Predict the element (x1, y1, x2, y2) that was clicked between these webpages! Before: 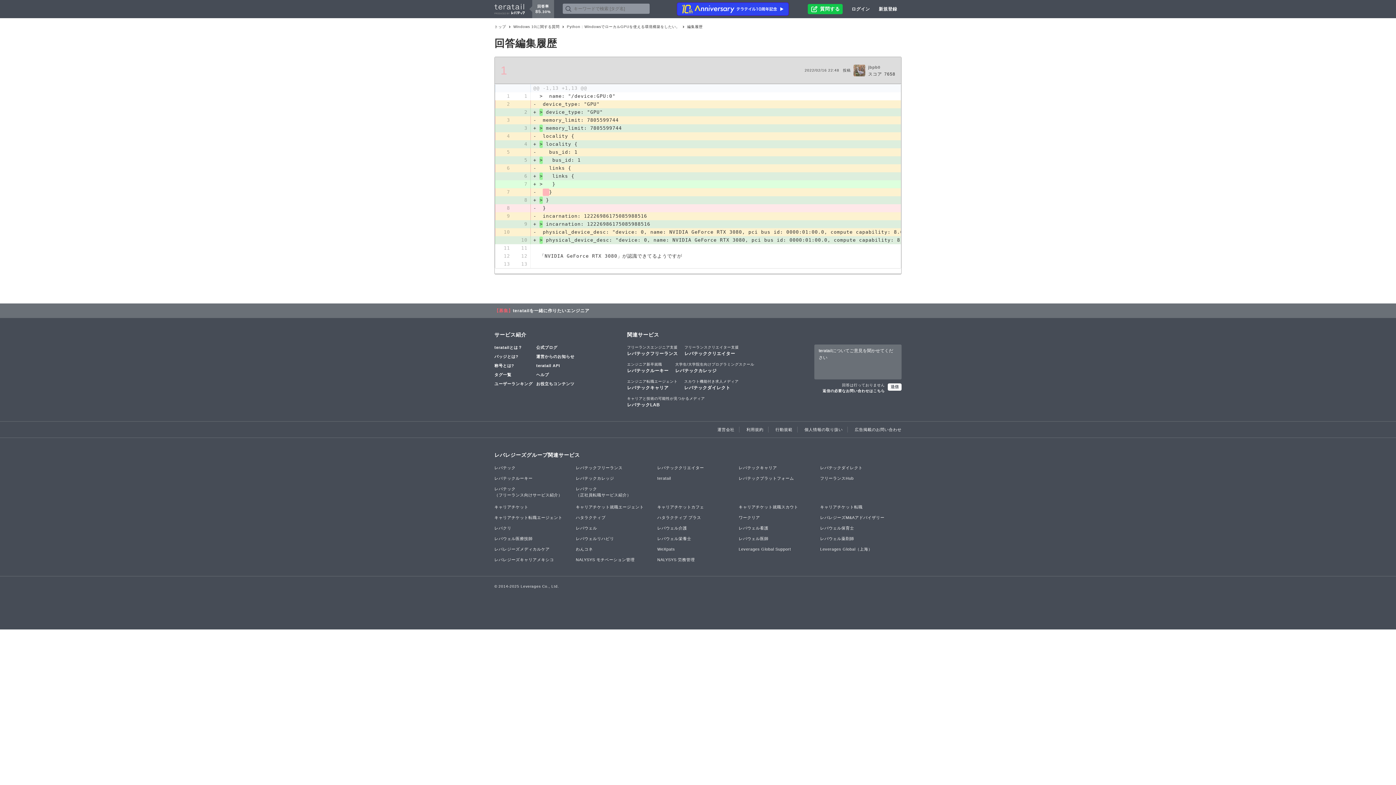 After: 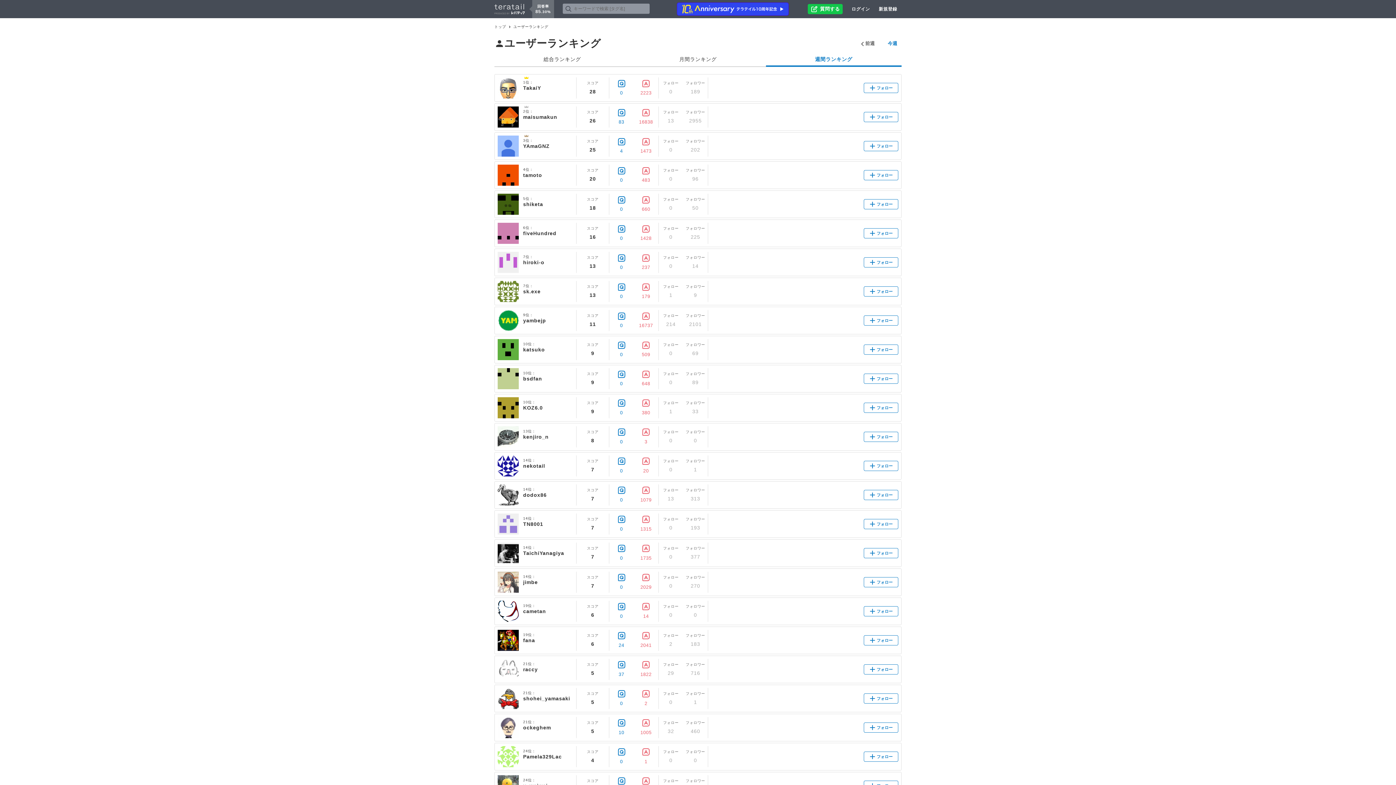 Action: bbox: (494, 381, 536, 387) label: ユーザーランキング